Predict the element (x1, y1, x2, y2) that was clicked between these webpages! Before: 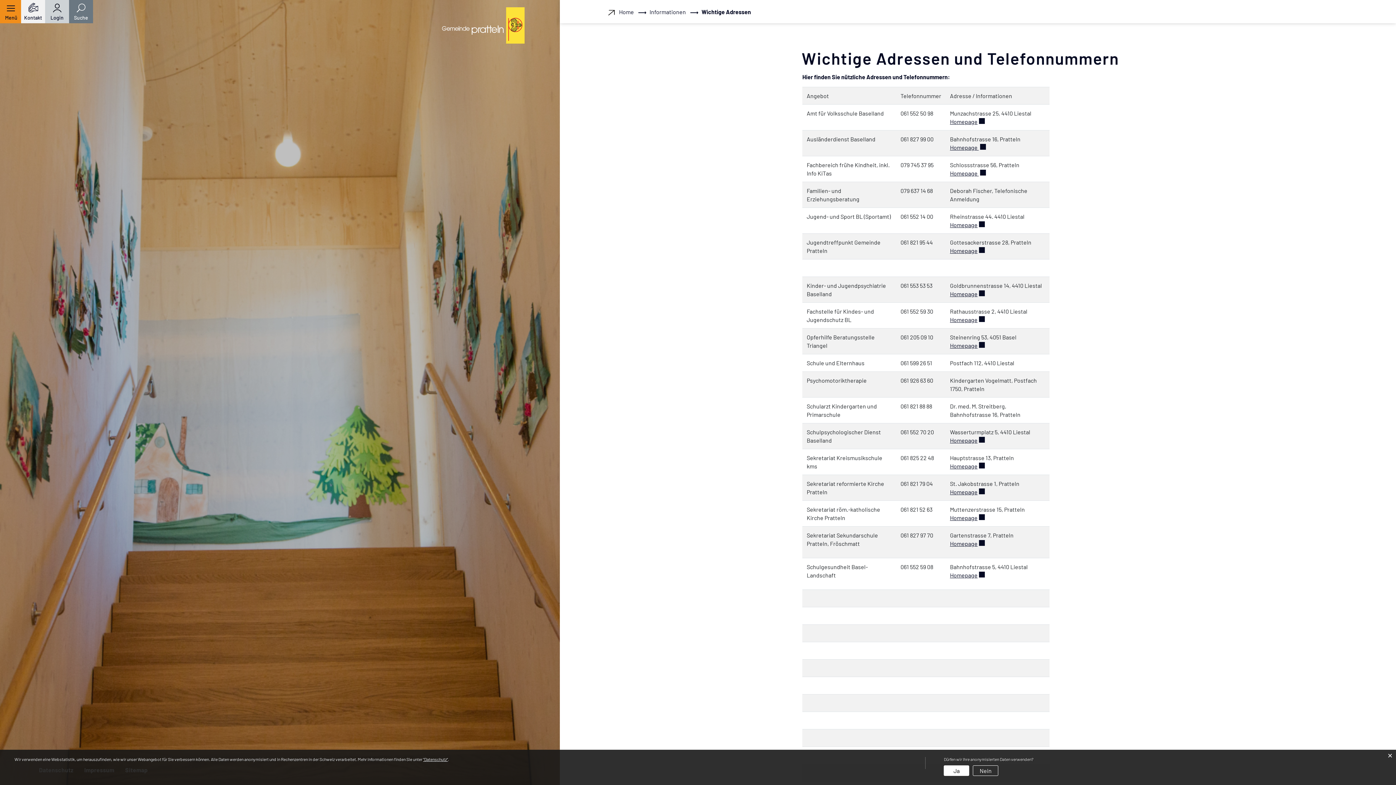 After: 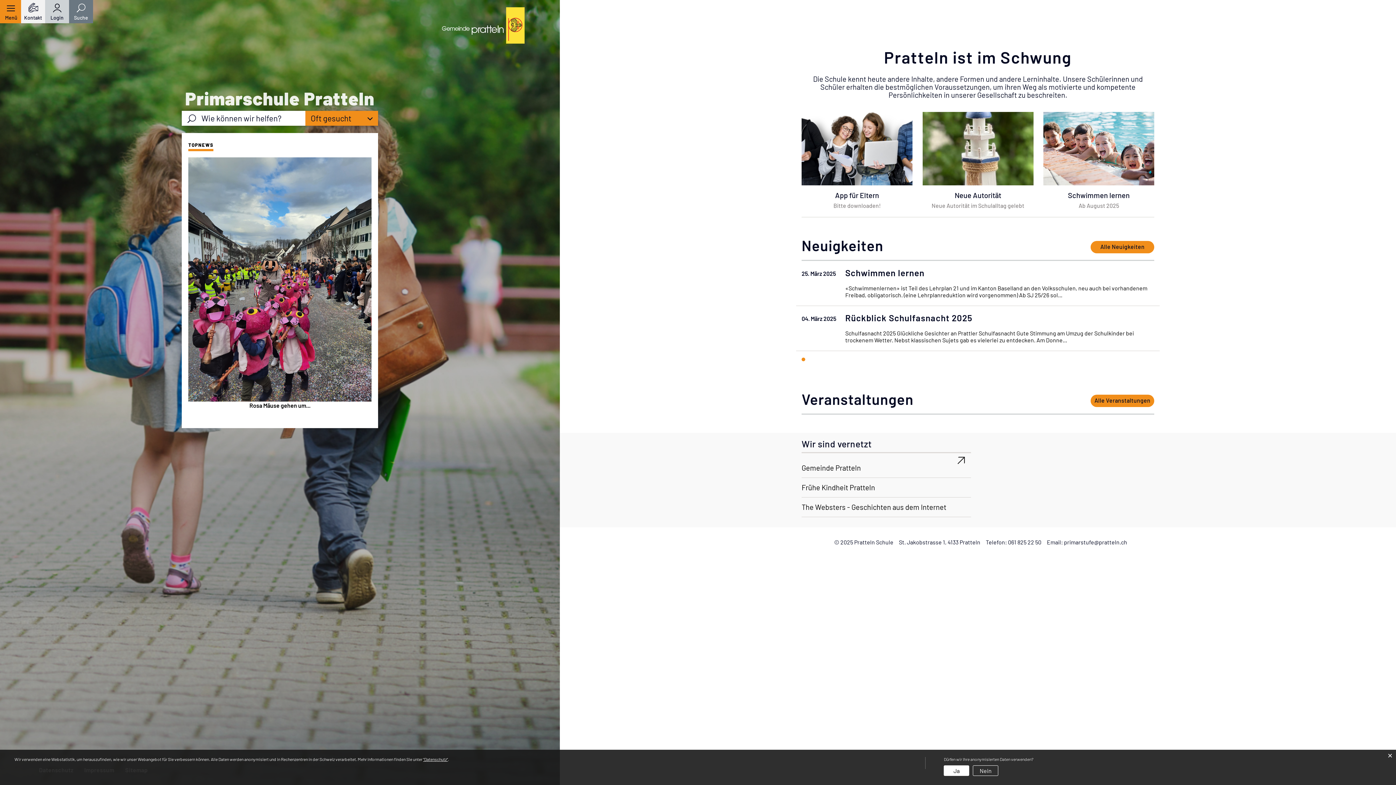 Action: bbox: (442, 7, 524, 43)